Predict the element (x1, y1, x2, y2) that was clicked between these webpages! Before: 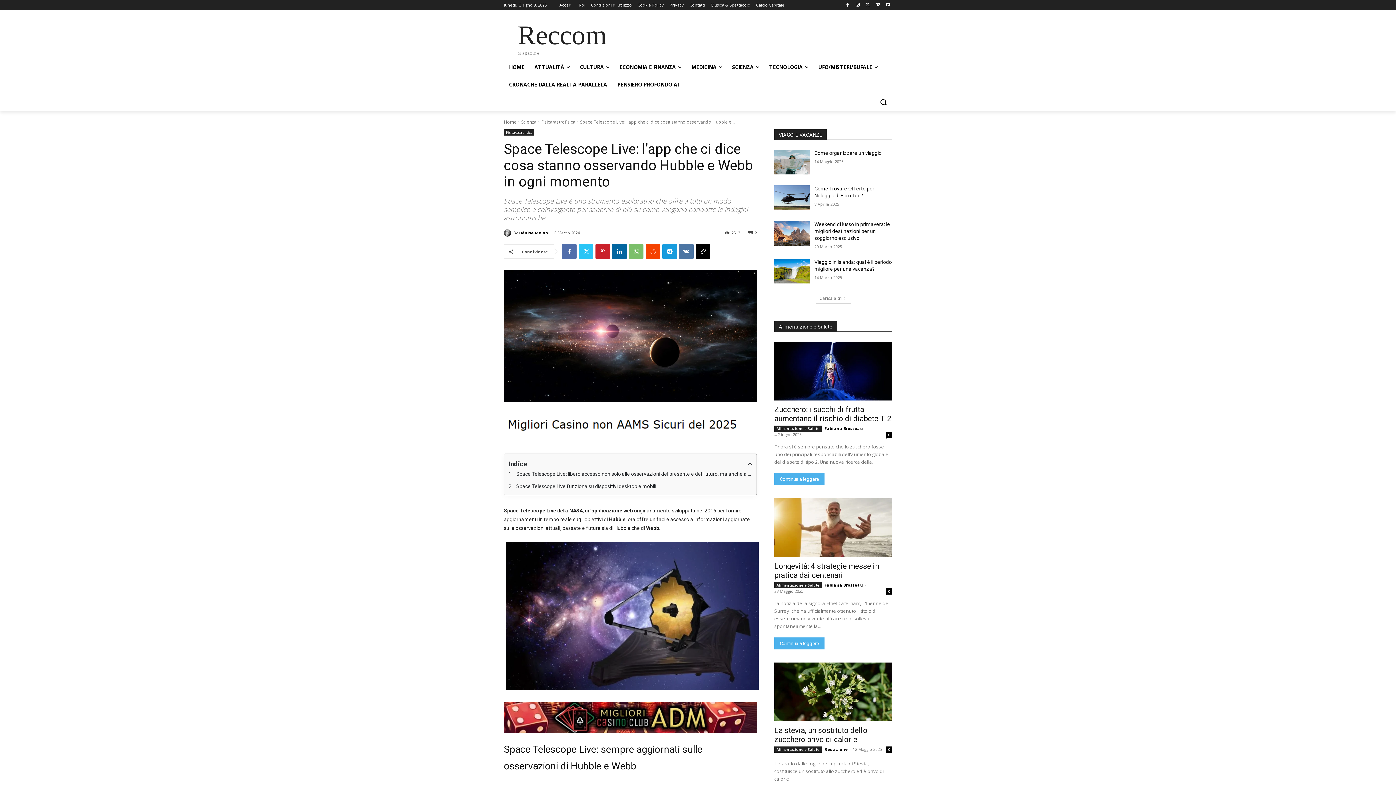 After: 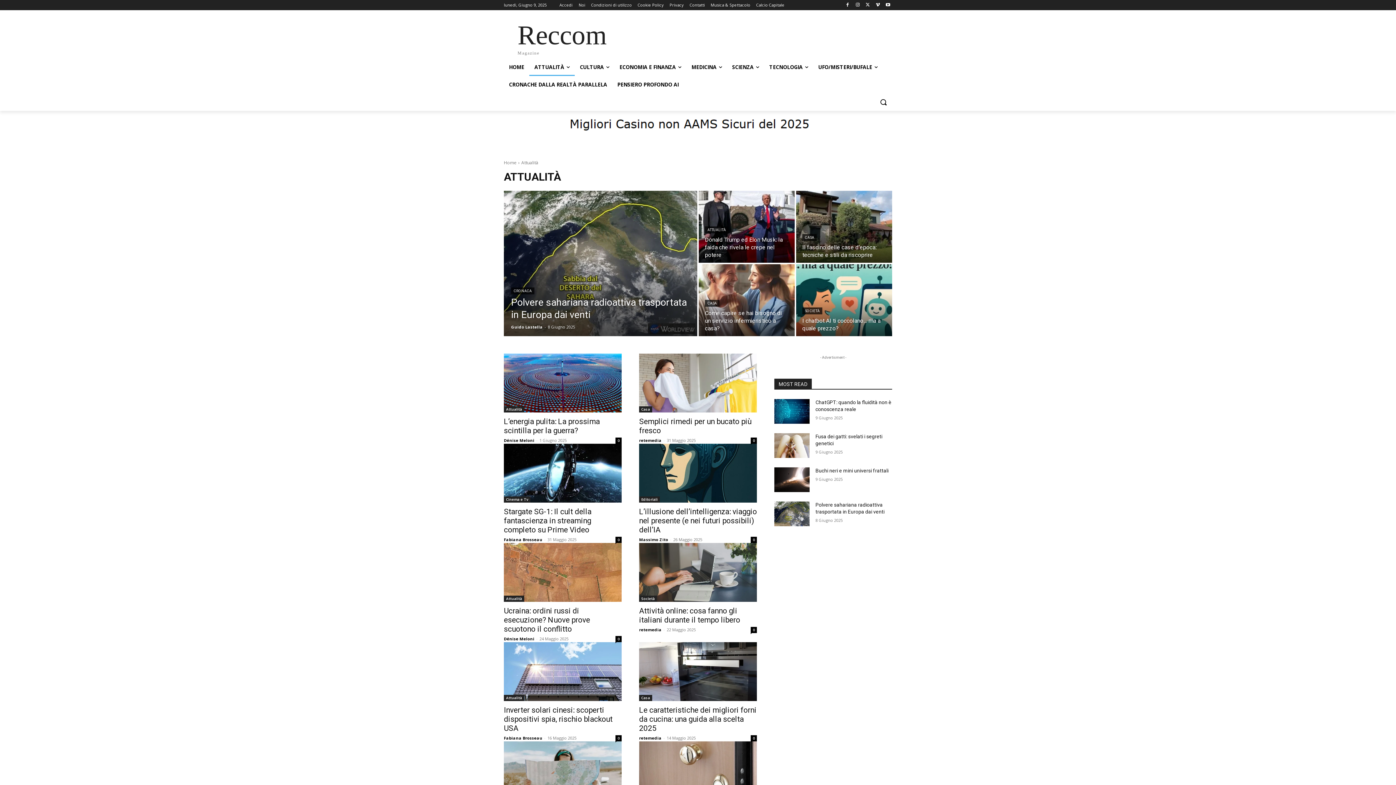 Action: bbox: (529, 58, 574, 76) label: ATTUALITÀ